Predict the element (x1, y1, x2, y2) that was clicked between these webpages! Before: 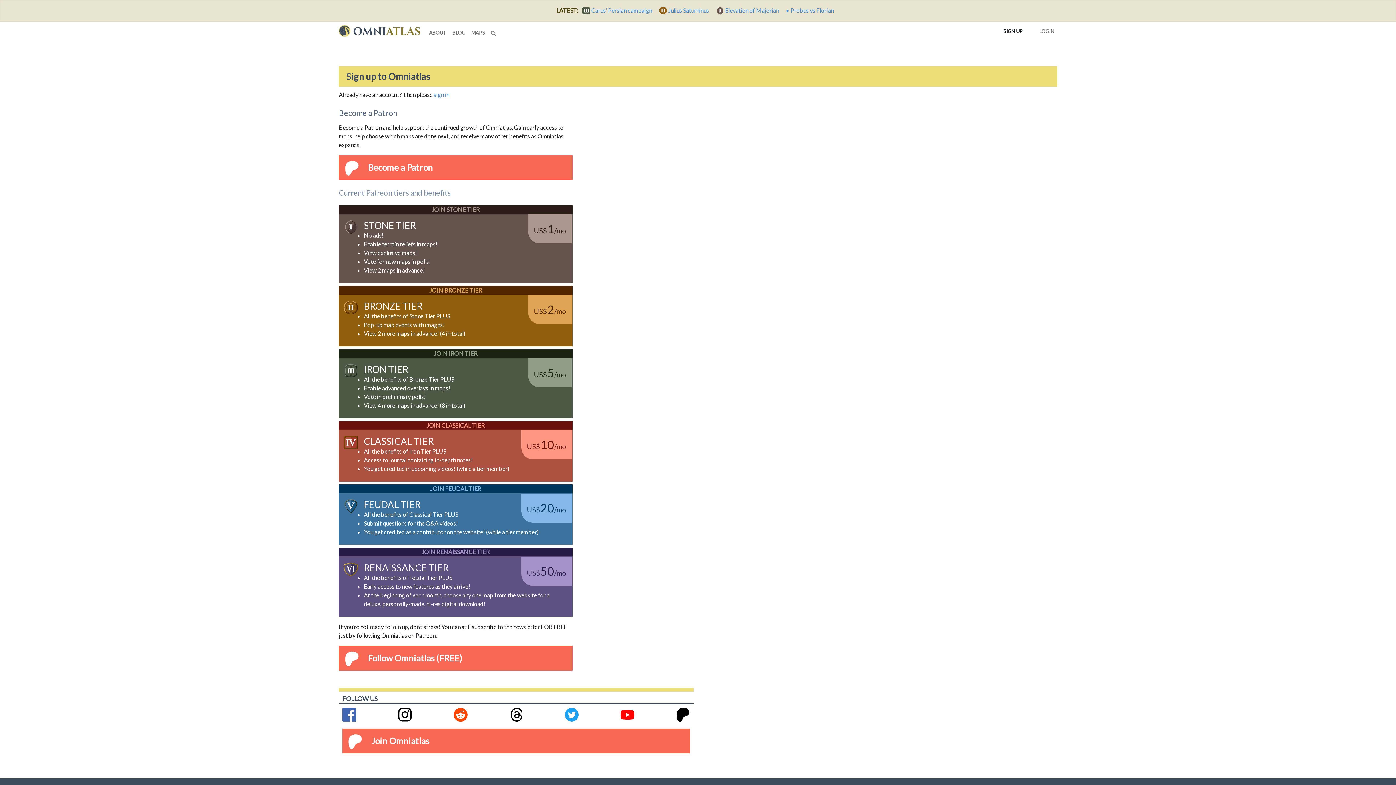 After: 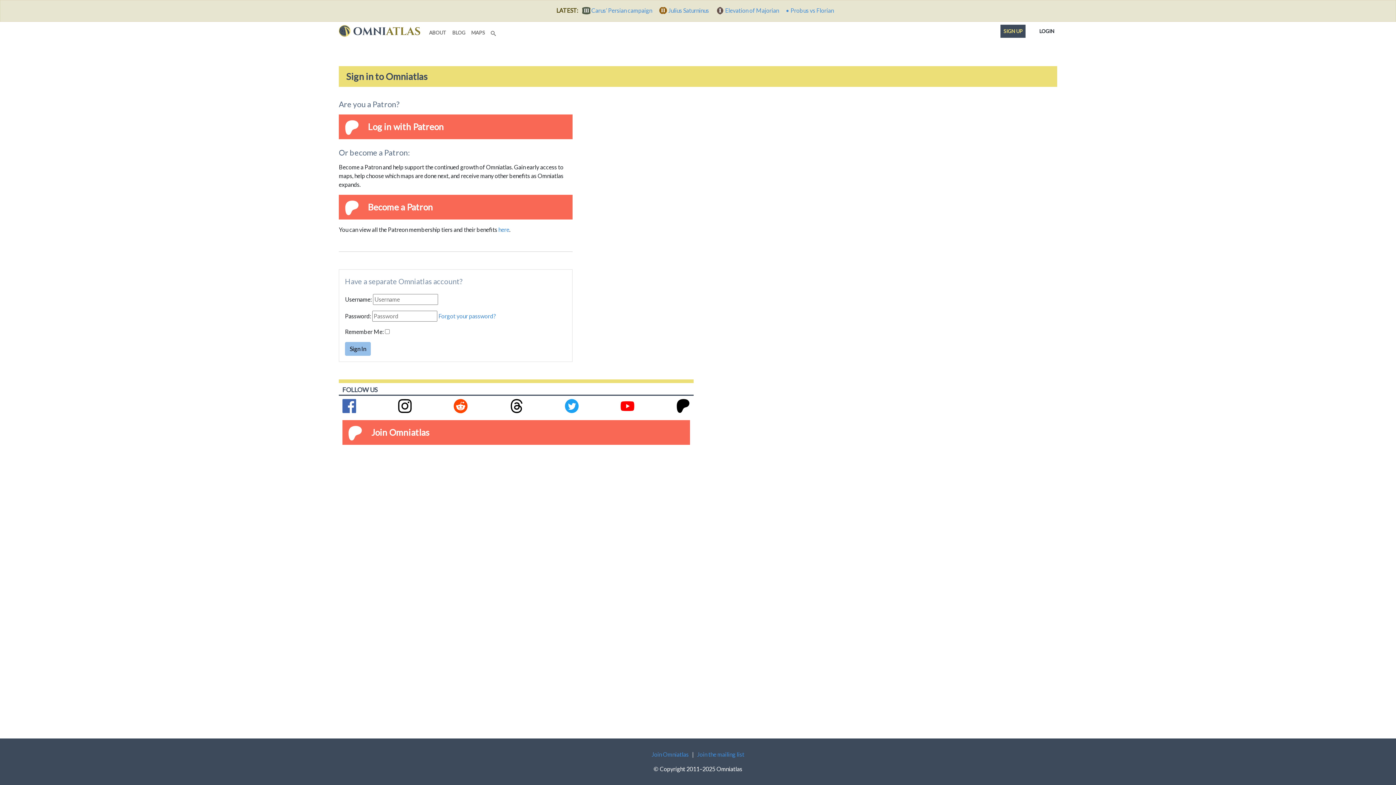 Action: label:  
LOGIN bbox: (1036, 24, 1057, 35)